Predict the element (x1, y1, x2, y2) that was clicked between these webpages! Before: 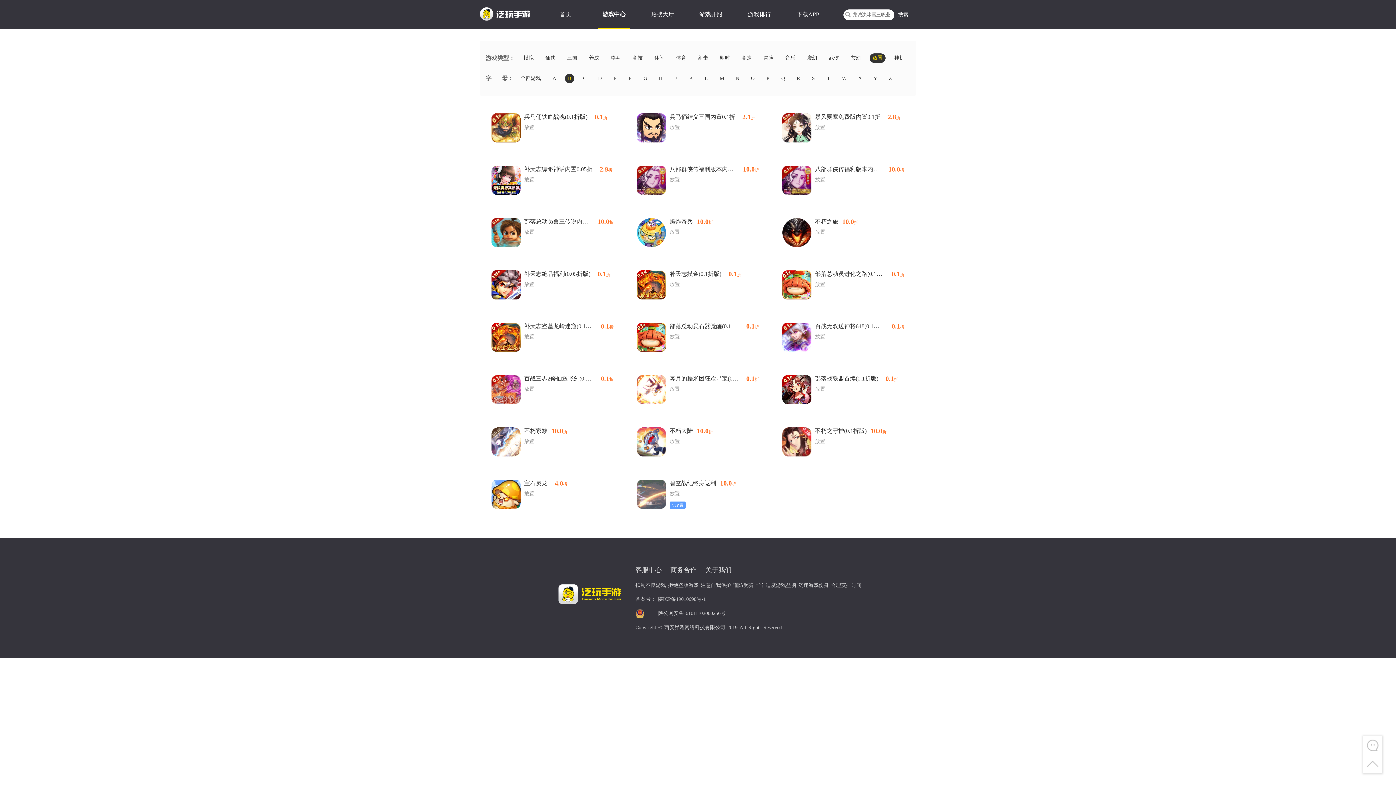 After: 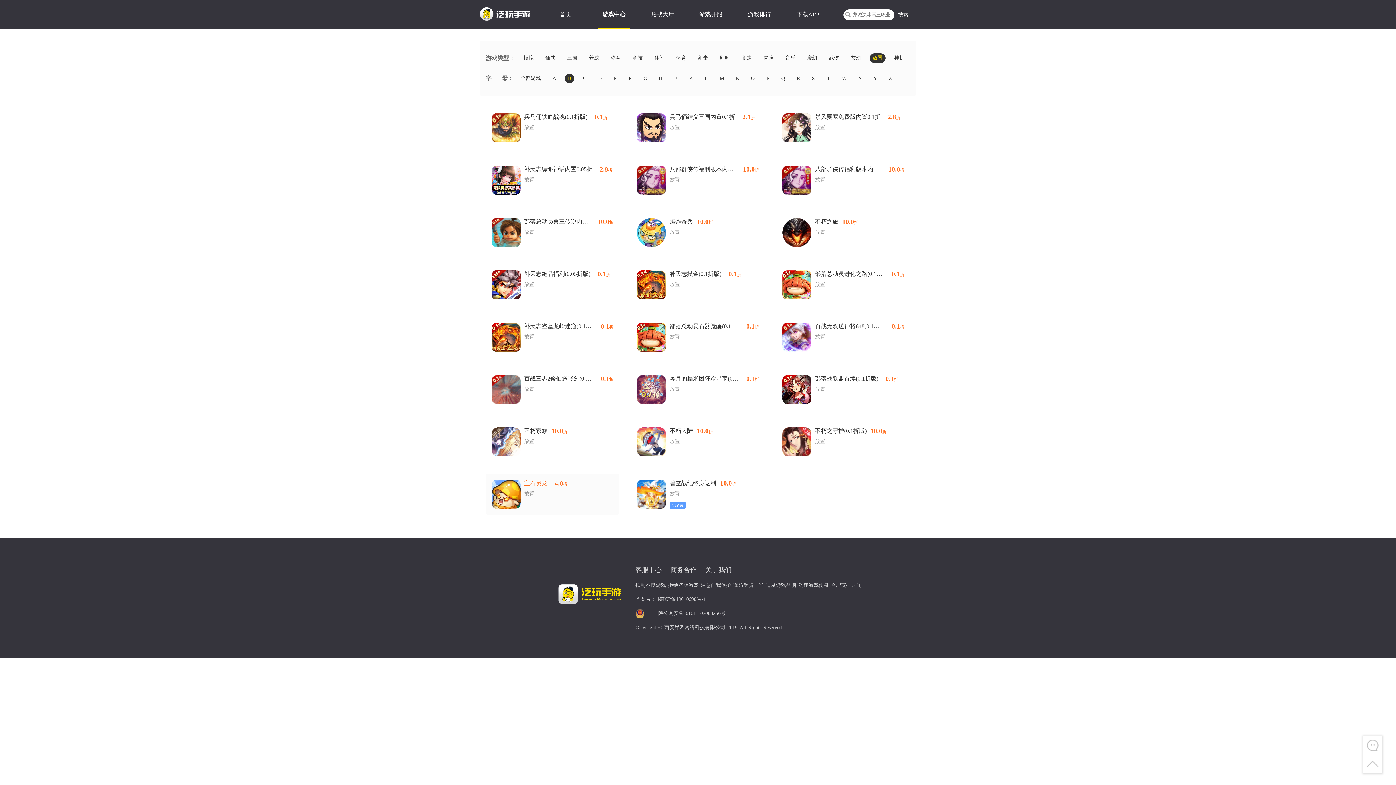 Action: label: 宝石灵龙
4.0折 bbox: (524, 480, 567, 487)